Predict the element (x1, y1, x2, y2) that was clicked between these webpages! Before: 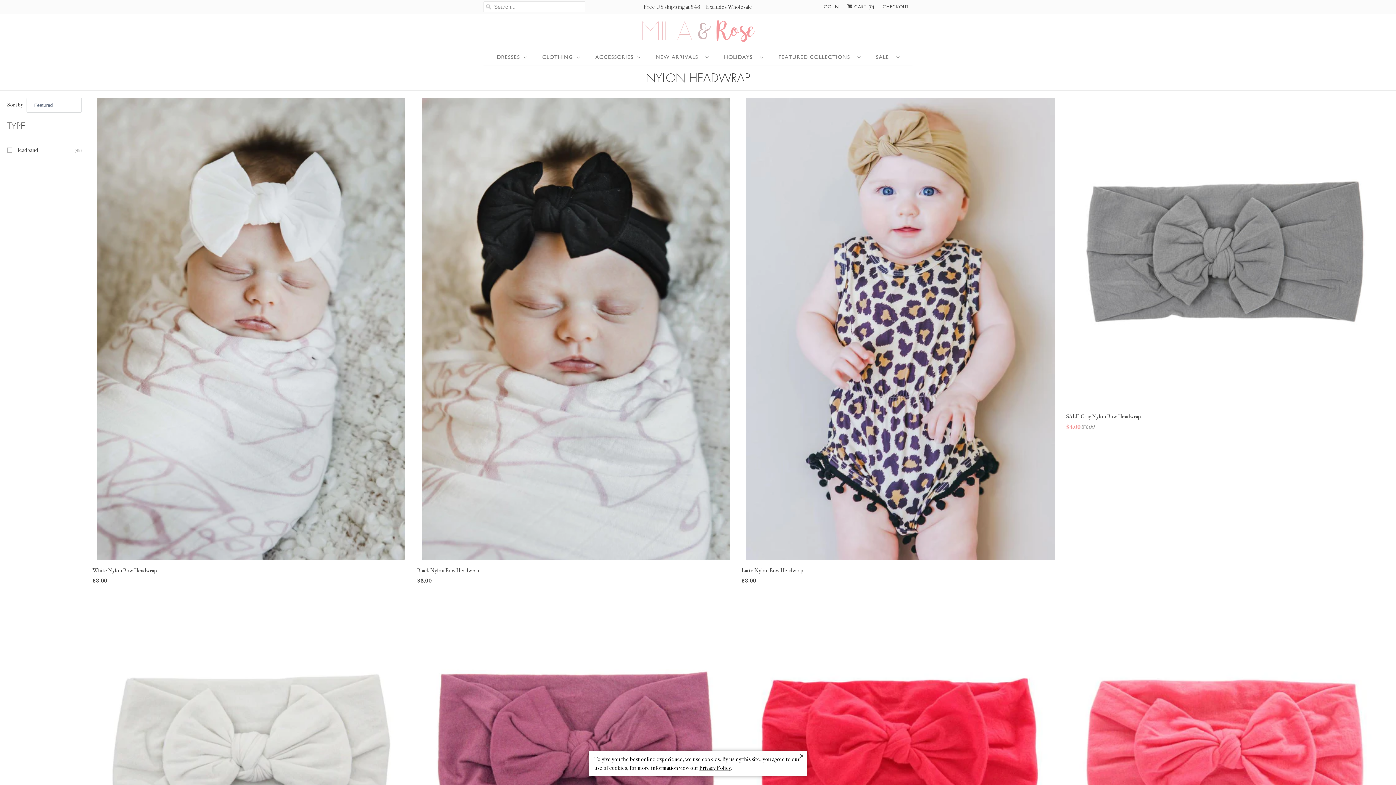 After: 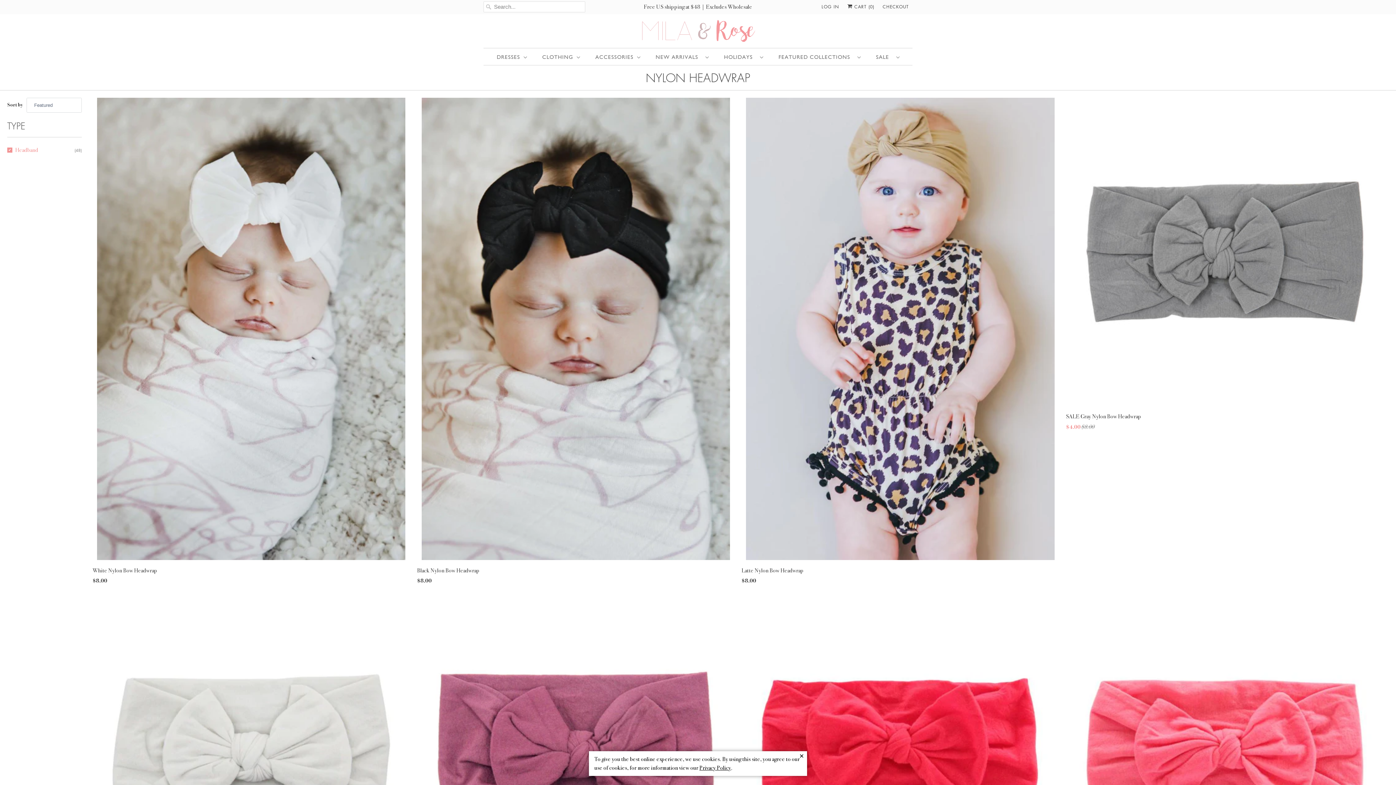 Action: bbox: (7, 146, 38, 153) label: Headband